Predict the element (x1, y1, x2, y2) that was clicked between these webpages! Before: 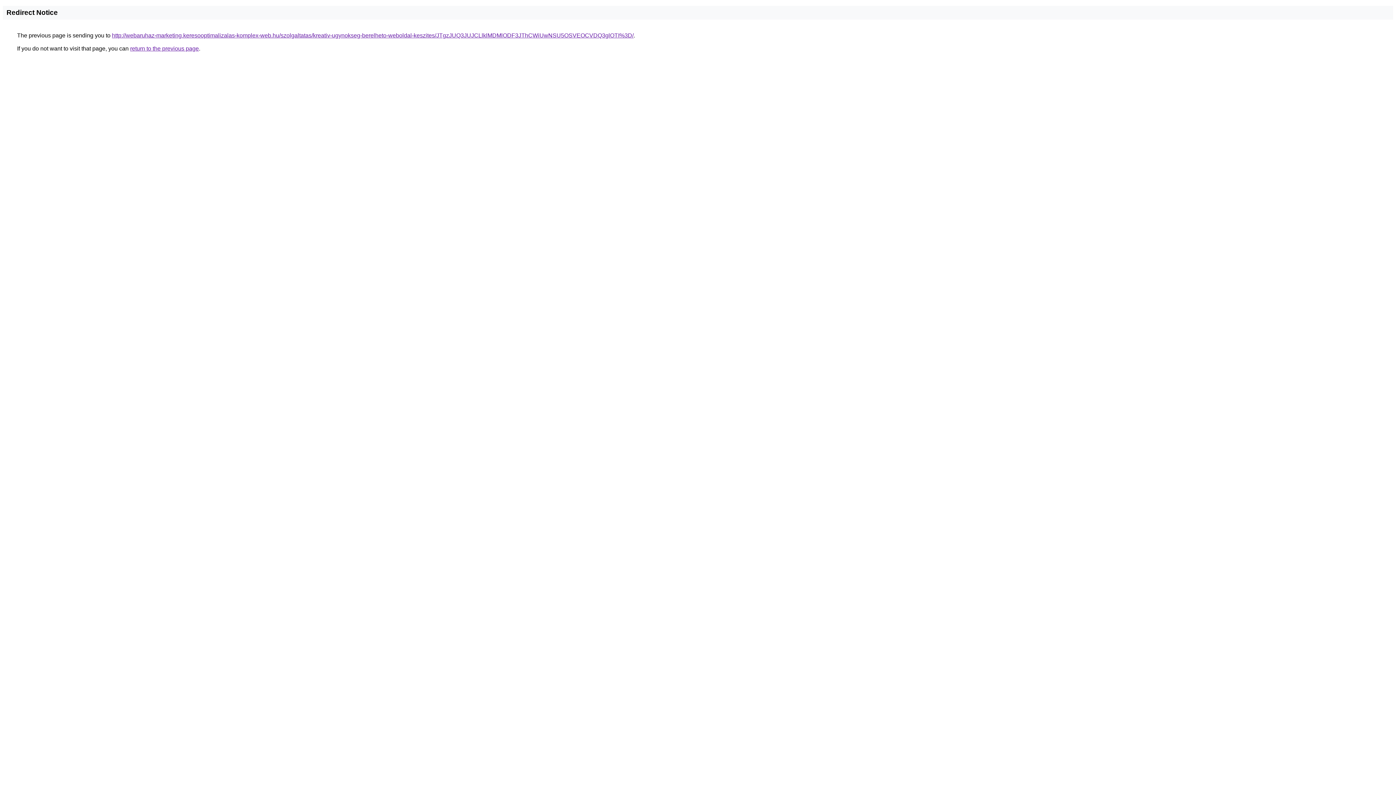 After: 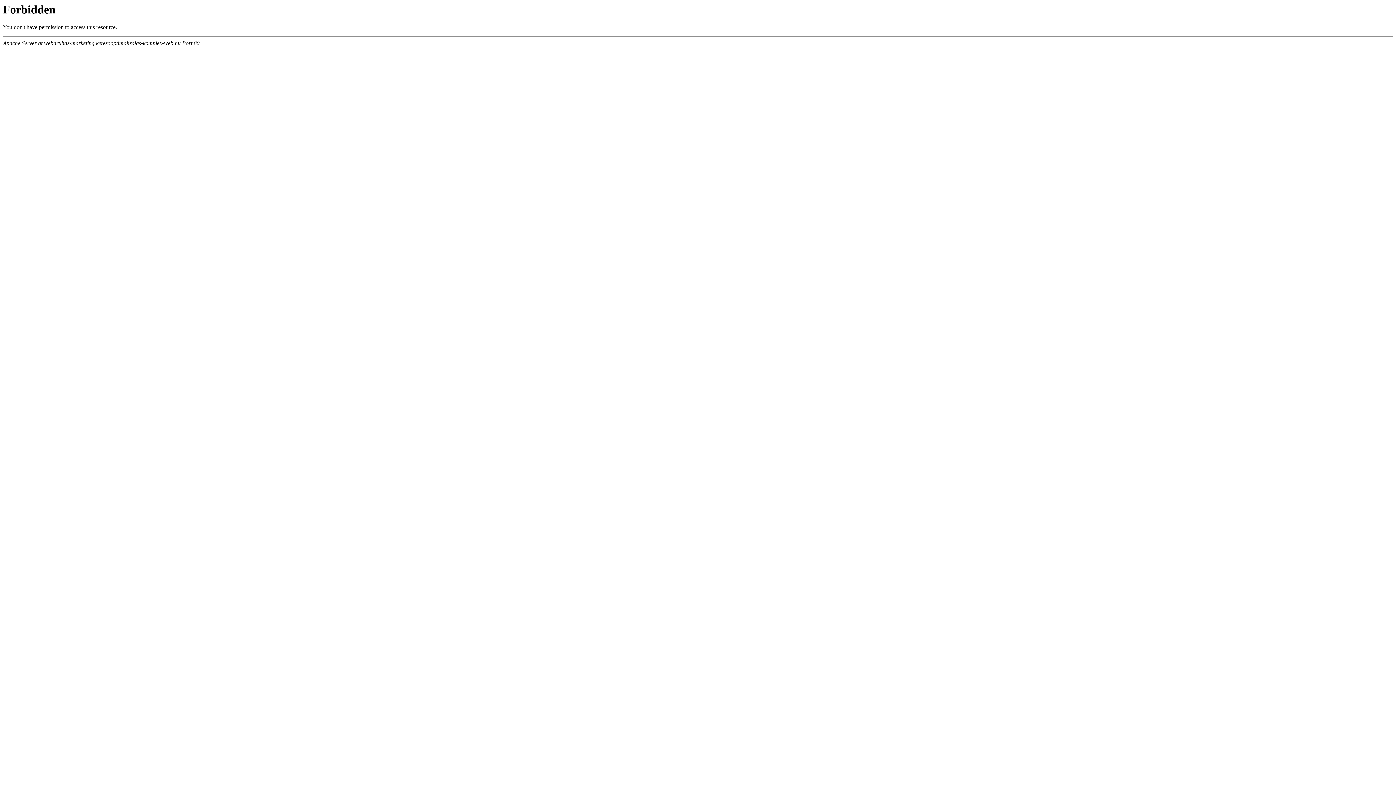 Action: bbox: (112, 32, 633, 38) label: http://webaruhaz-marketing.keresooptimalizalas-komplex-web.hu/szolgaltatas/kreativ-ugynokseg-berelheto-weboldal-keszites/JTgzJUQ3JUJCLlklMDMlODF3JThCWiUwNSU5OSVEOCVDQ3glOTI%3D/